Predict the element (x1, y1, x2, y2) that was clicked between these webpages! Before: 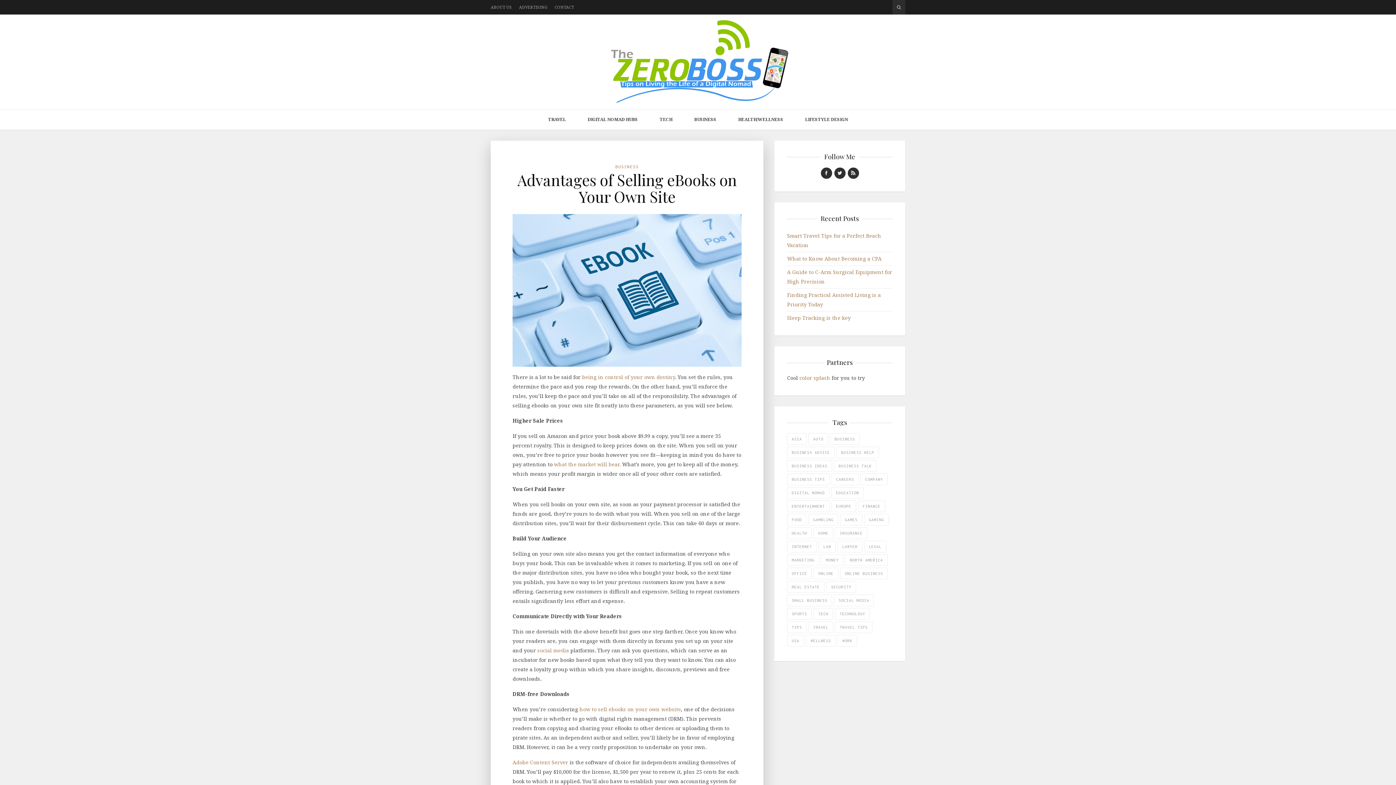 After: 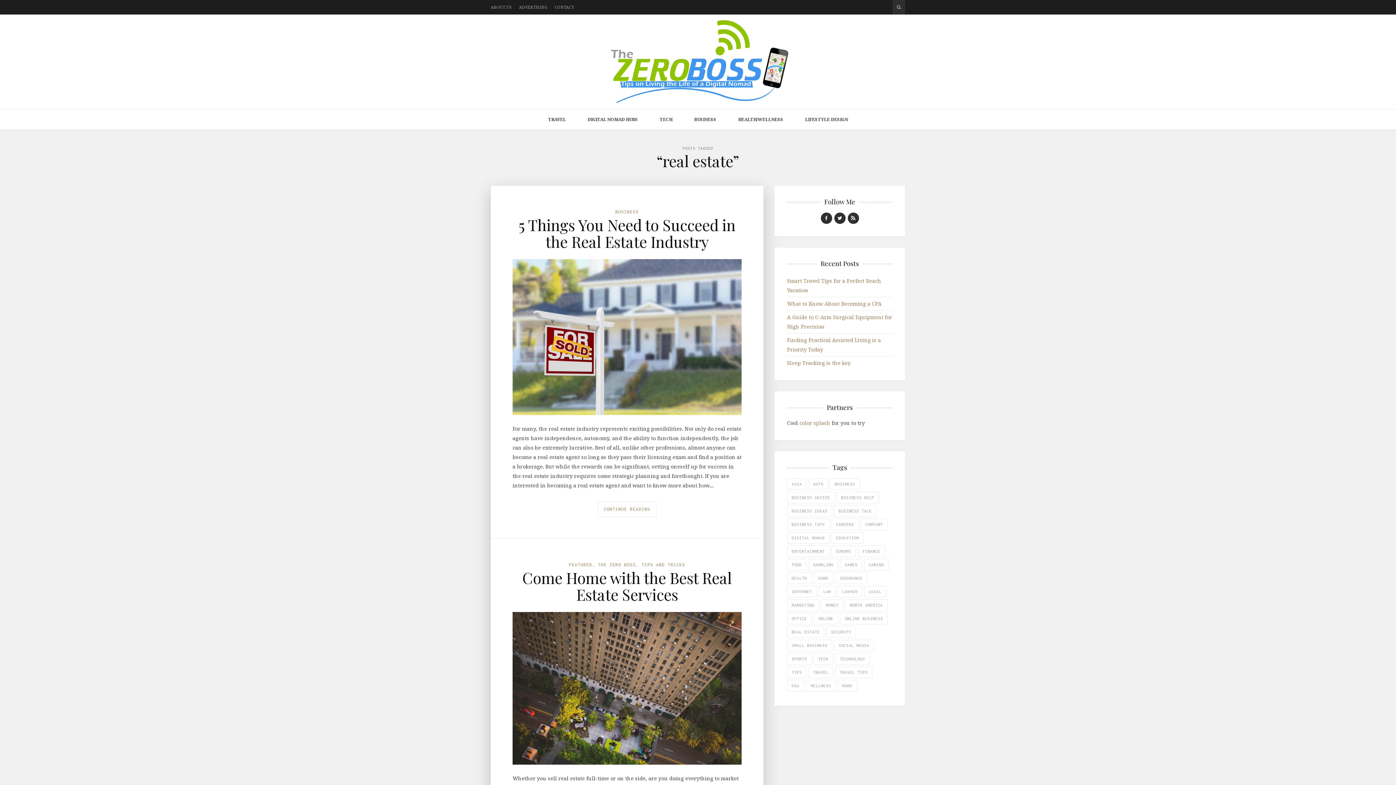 Action: bbox: (787, 581, 824, 593) label: real estate (12 items)